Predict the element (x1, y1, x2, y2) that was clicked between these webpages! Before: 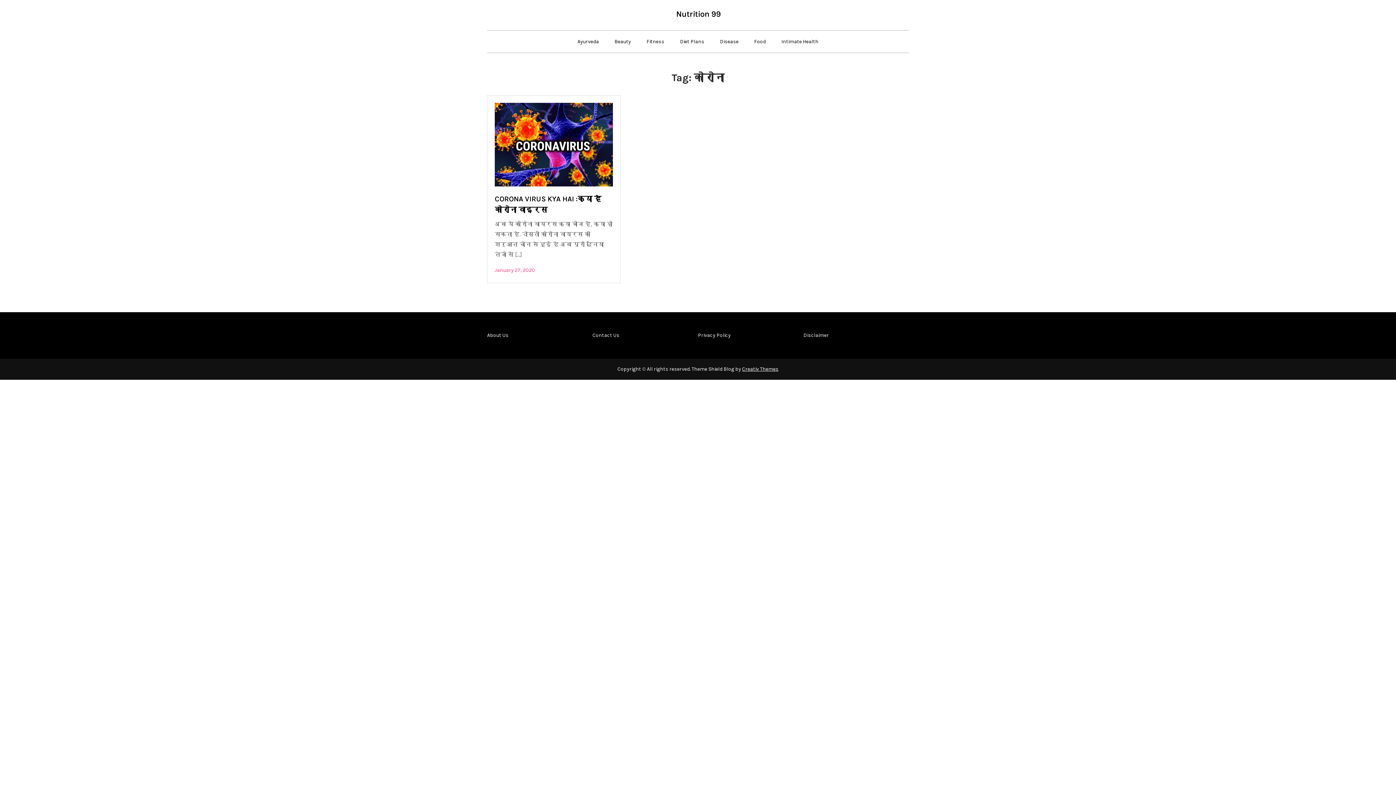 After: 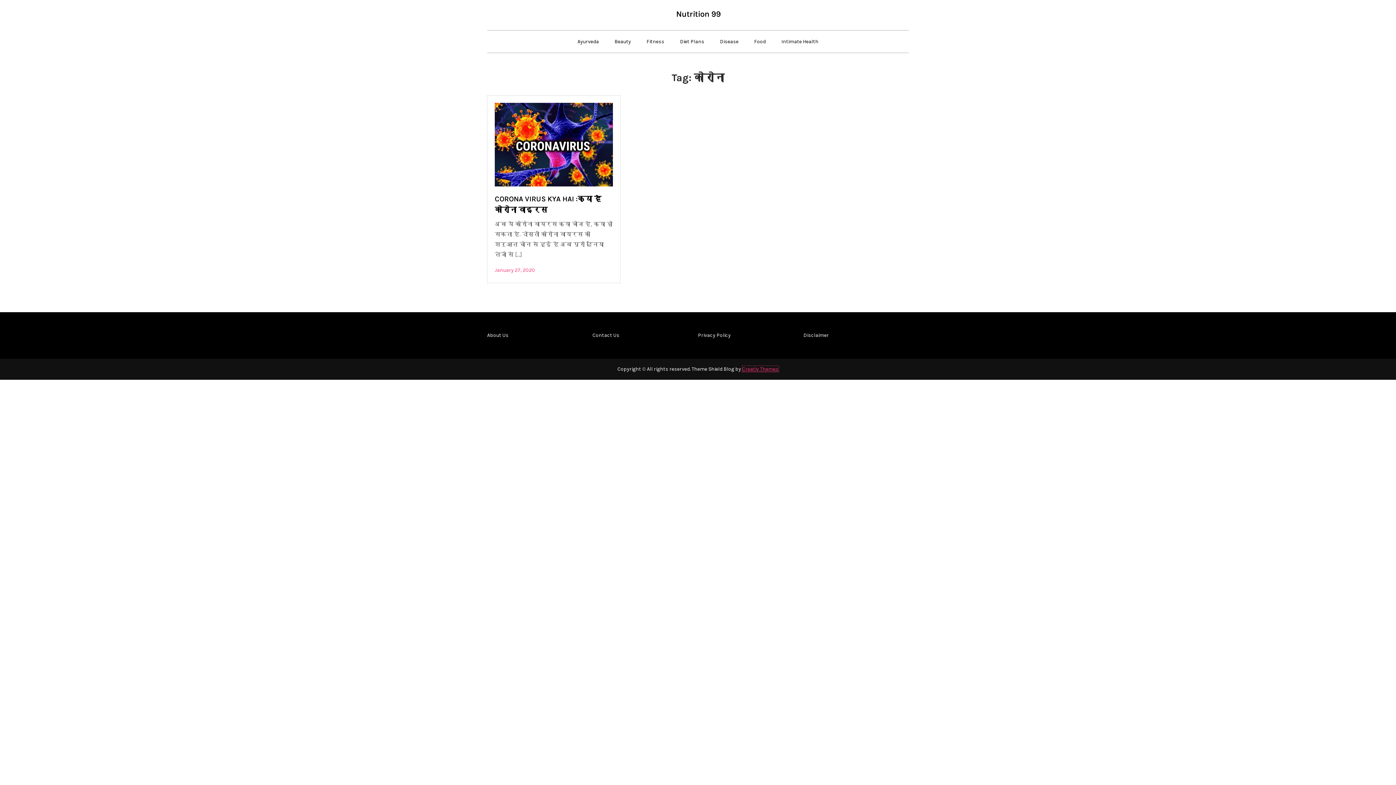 Action: bbox: (742, 366, 778, 372) label: Creativ Themes